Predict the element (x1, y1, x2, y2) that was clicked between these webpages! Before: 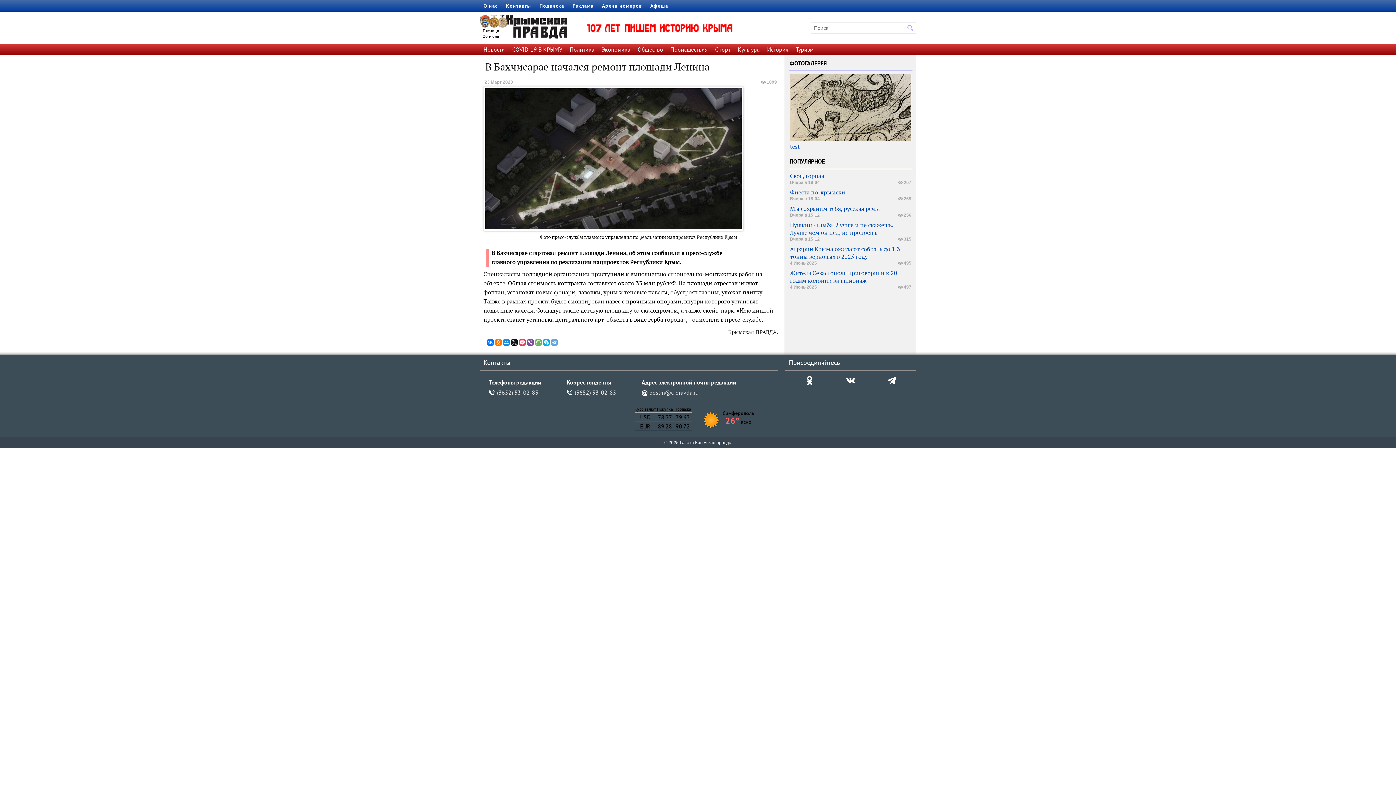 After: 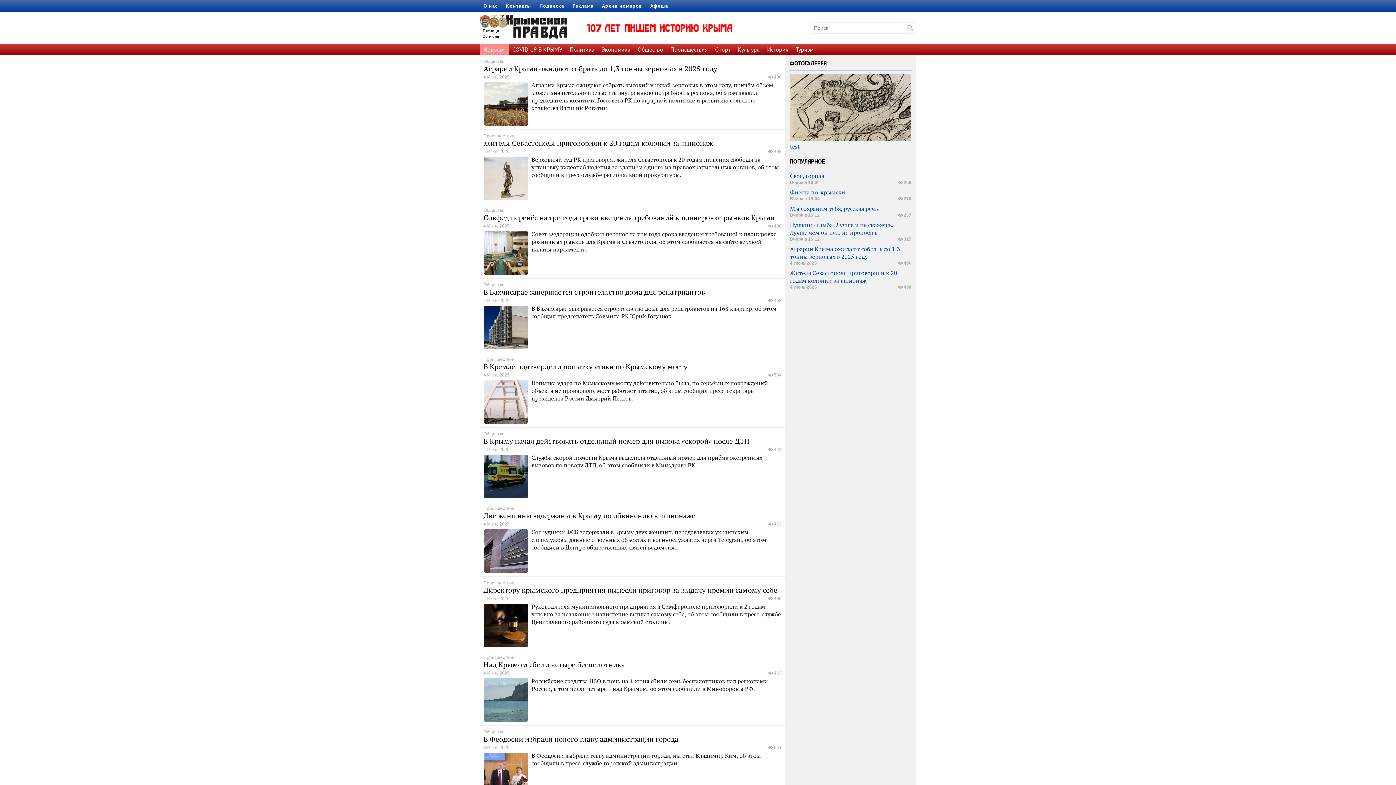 Action: label: Новости bbox: (483, 45, 505, 53)